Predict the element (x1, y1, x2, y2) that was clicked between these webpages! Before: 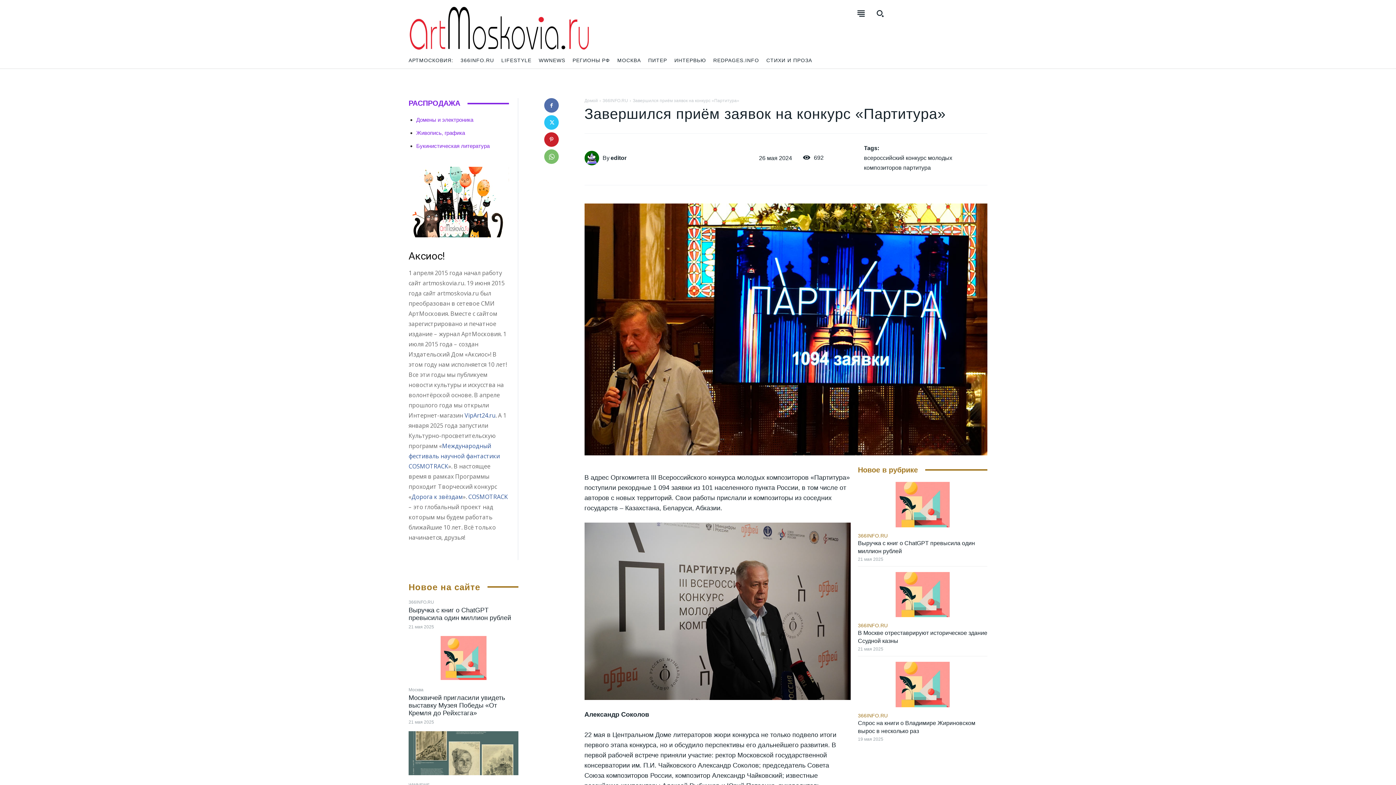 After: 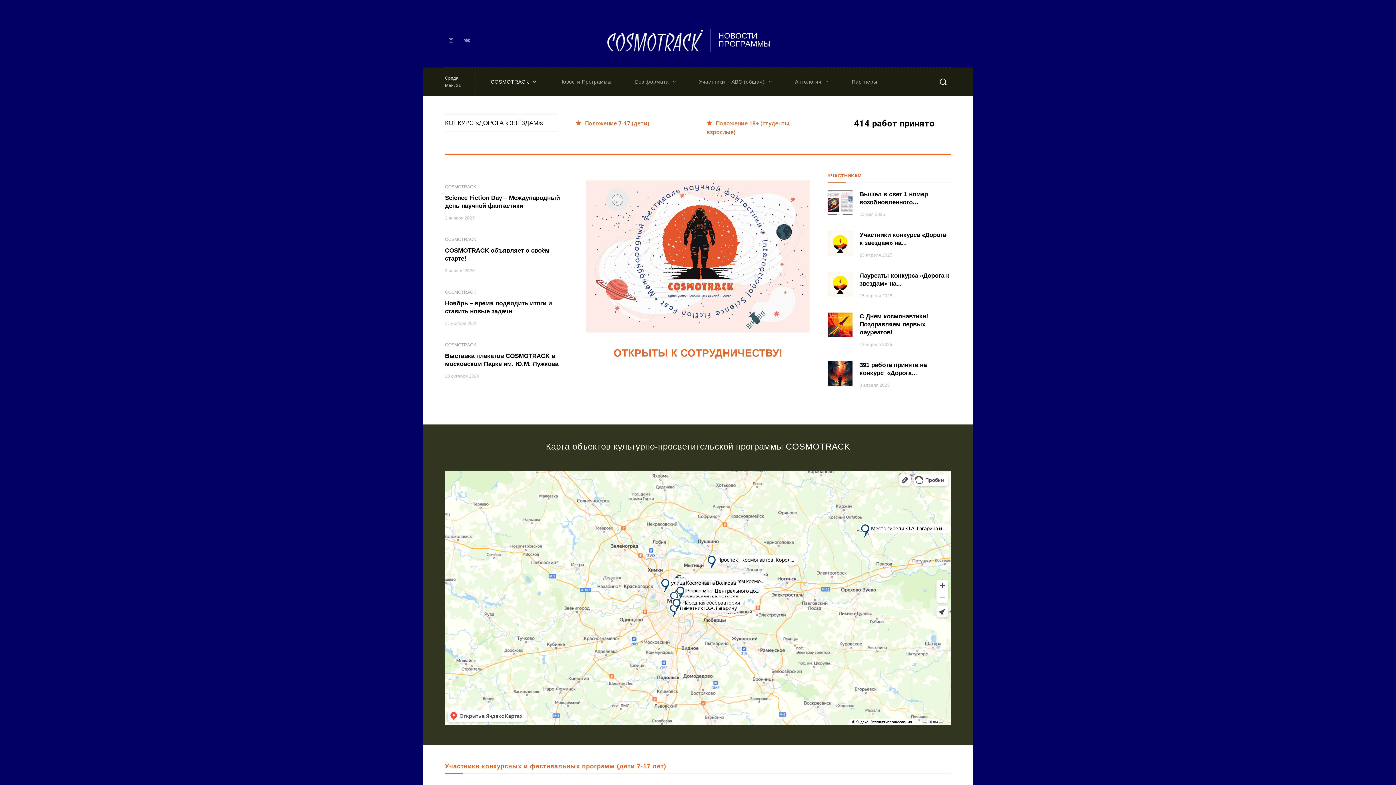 Action: label: Международный фестиваль научной фантастики COSMOTRACK bbox: (408, 442, 500, 470)